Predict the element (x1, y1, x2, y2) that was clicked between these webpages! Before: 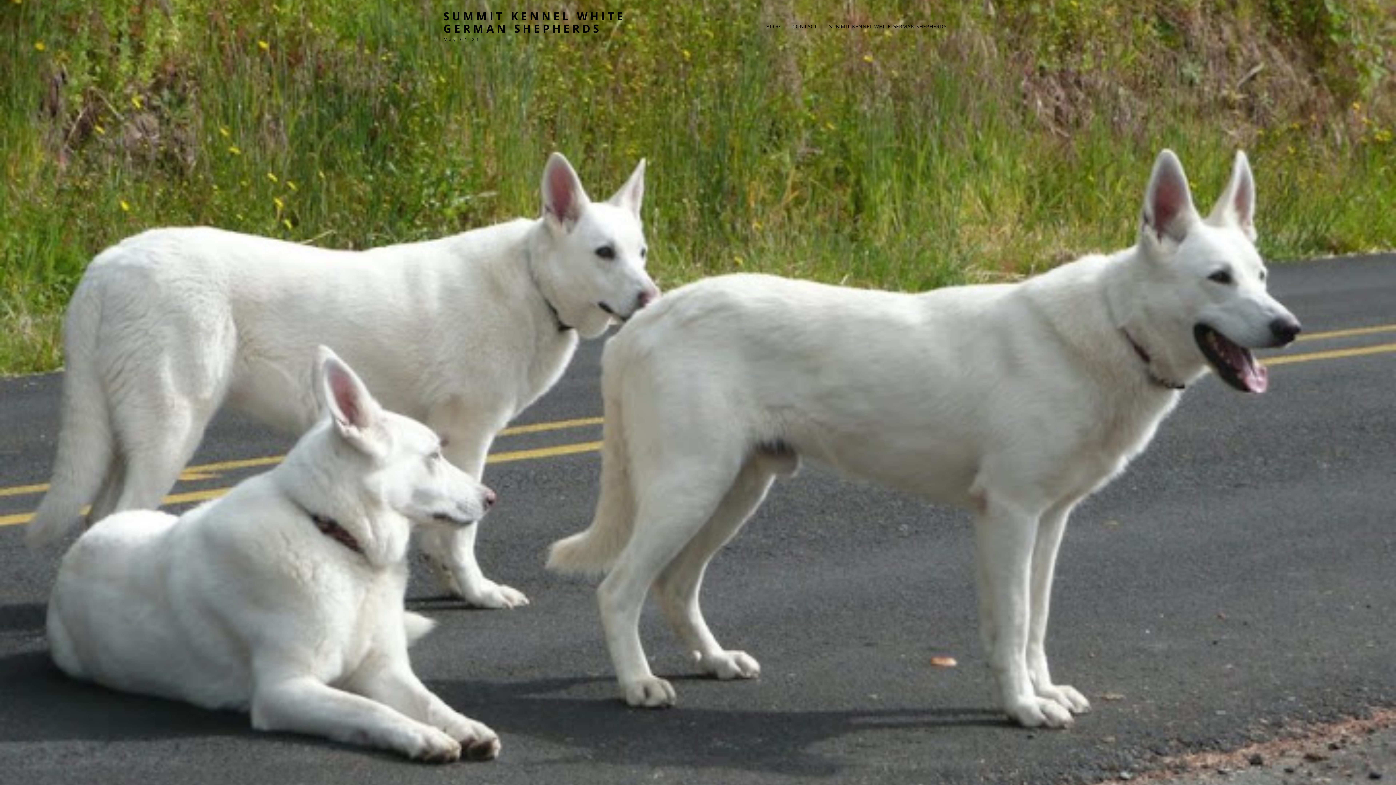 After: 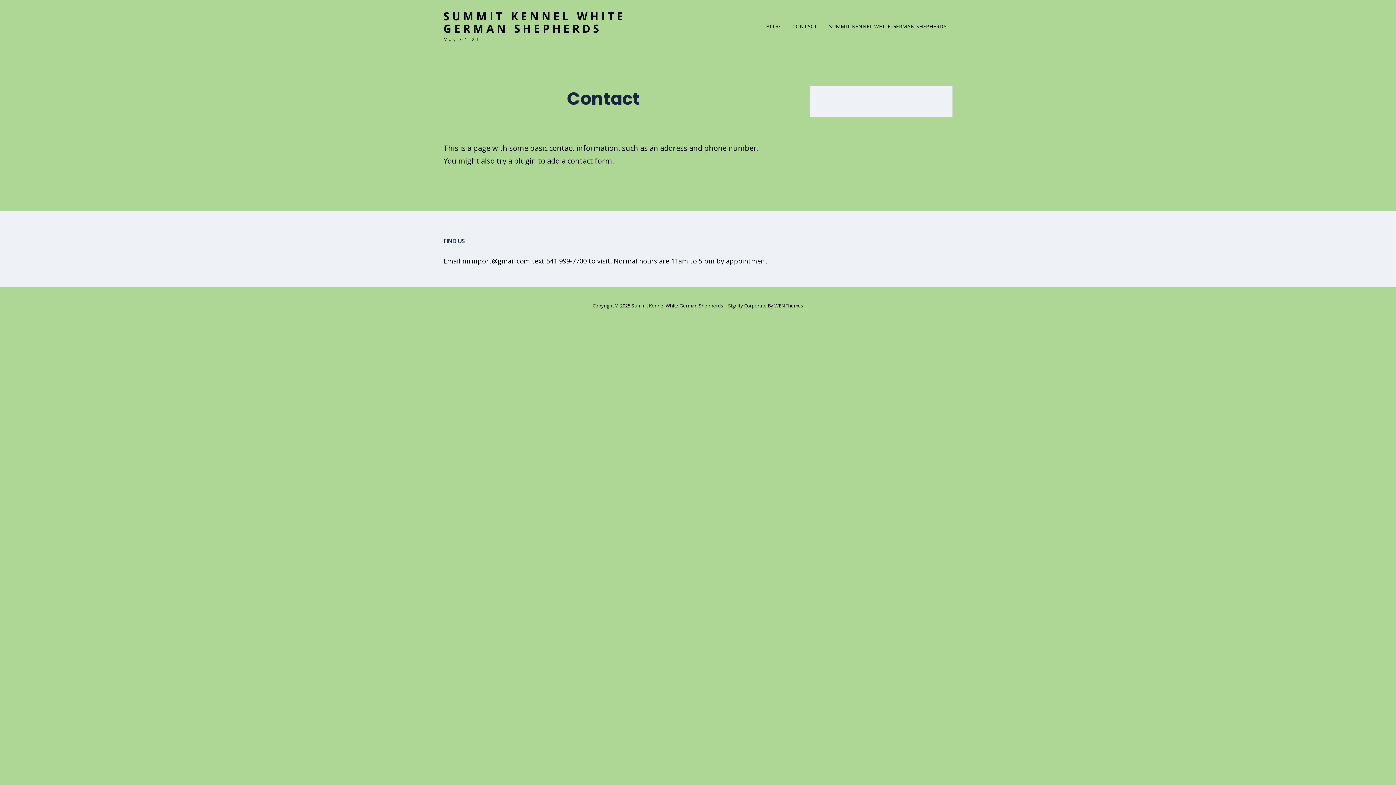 Action: label: CONTACT bbox: (786, 16, 823, 36)